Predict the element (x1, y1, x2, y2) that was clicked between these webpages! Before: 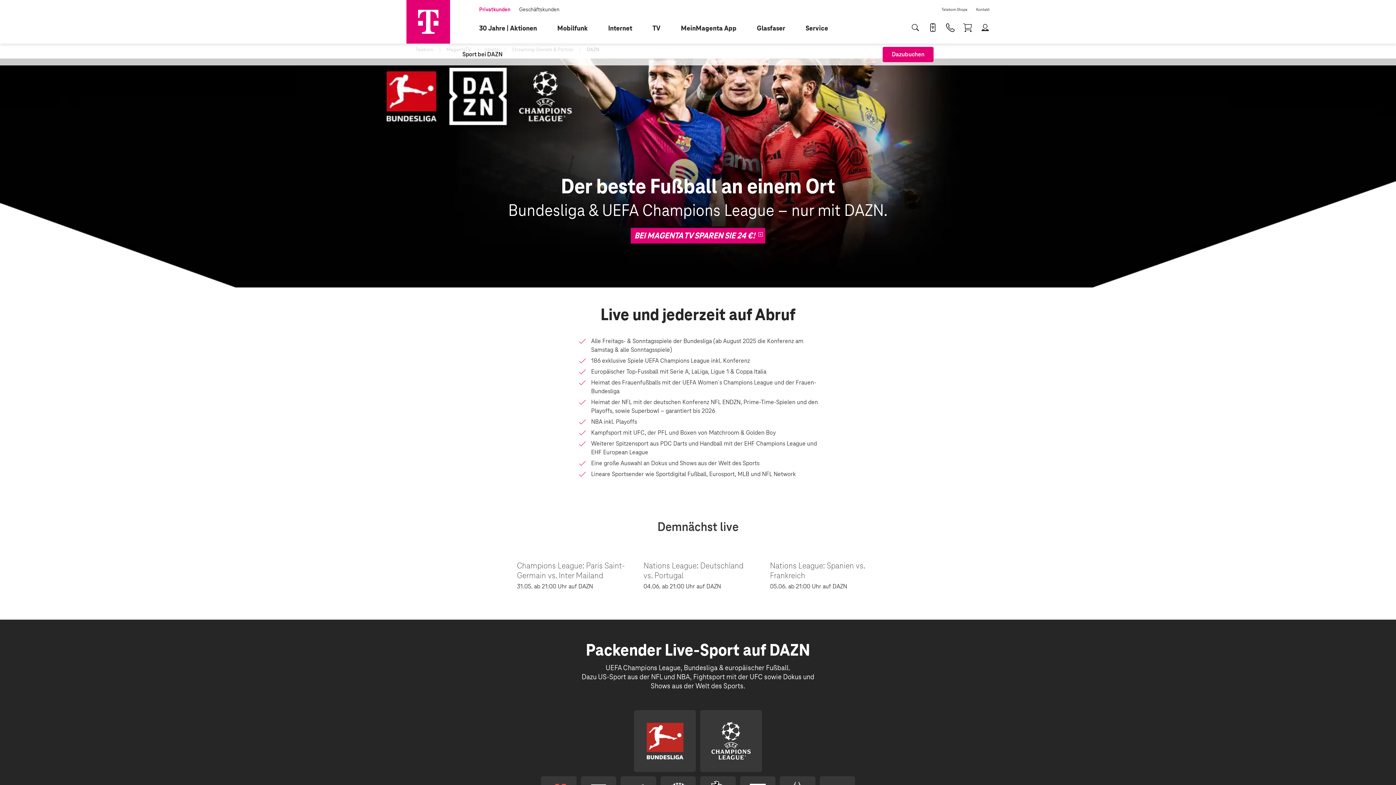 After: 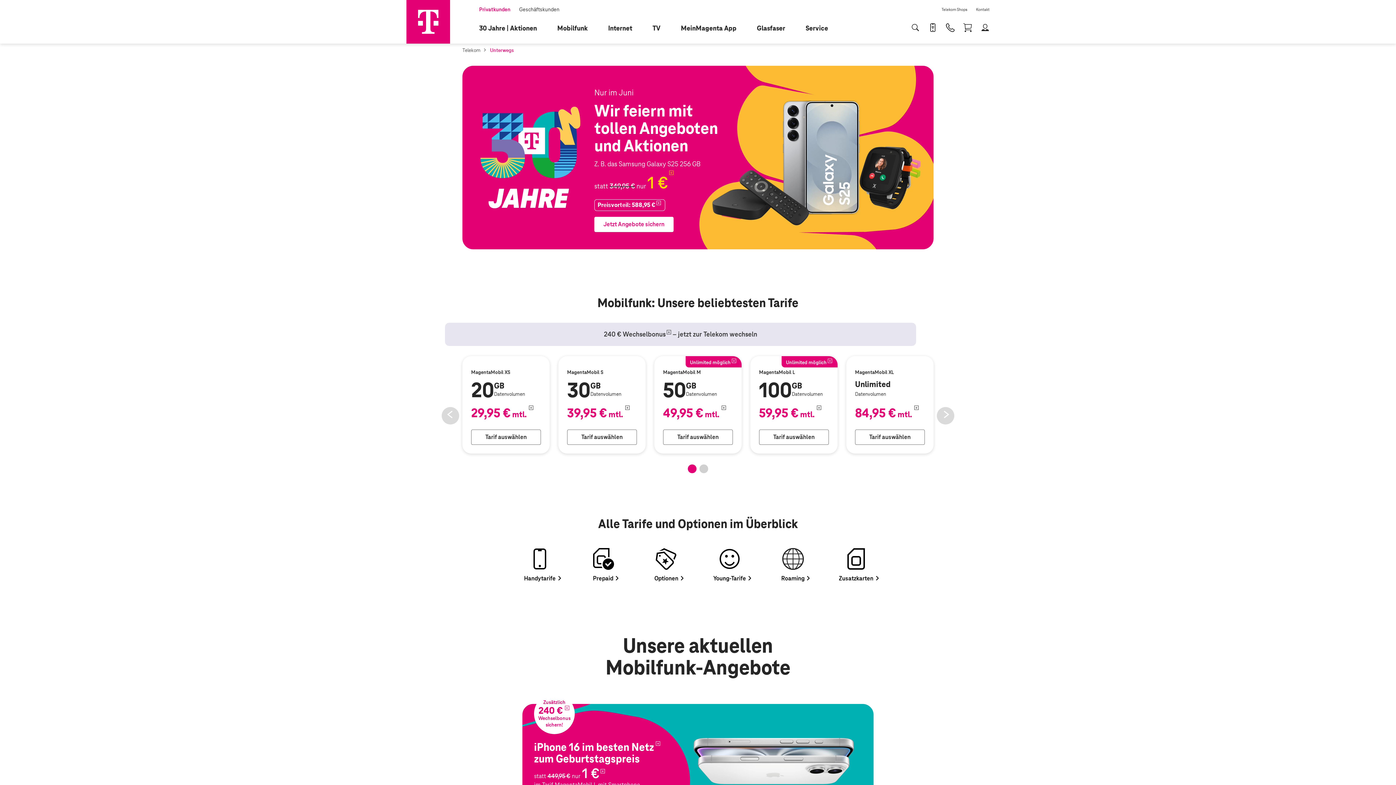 Action: bbox: (551, 13, 602, 43) label: Mobilfunk